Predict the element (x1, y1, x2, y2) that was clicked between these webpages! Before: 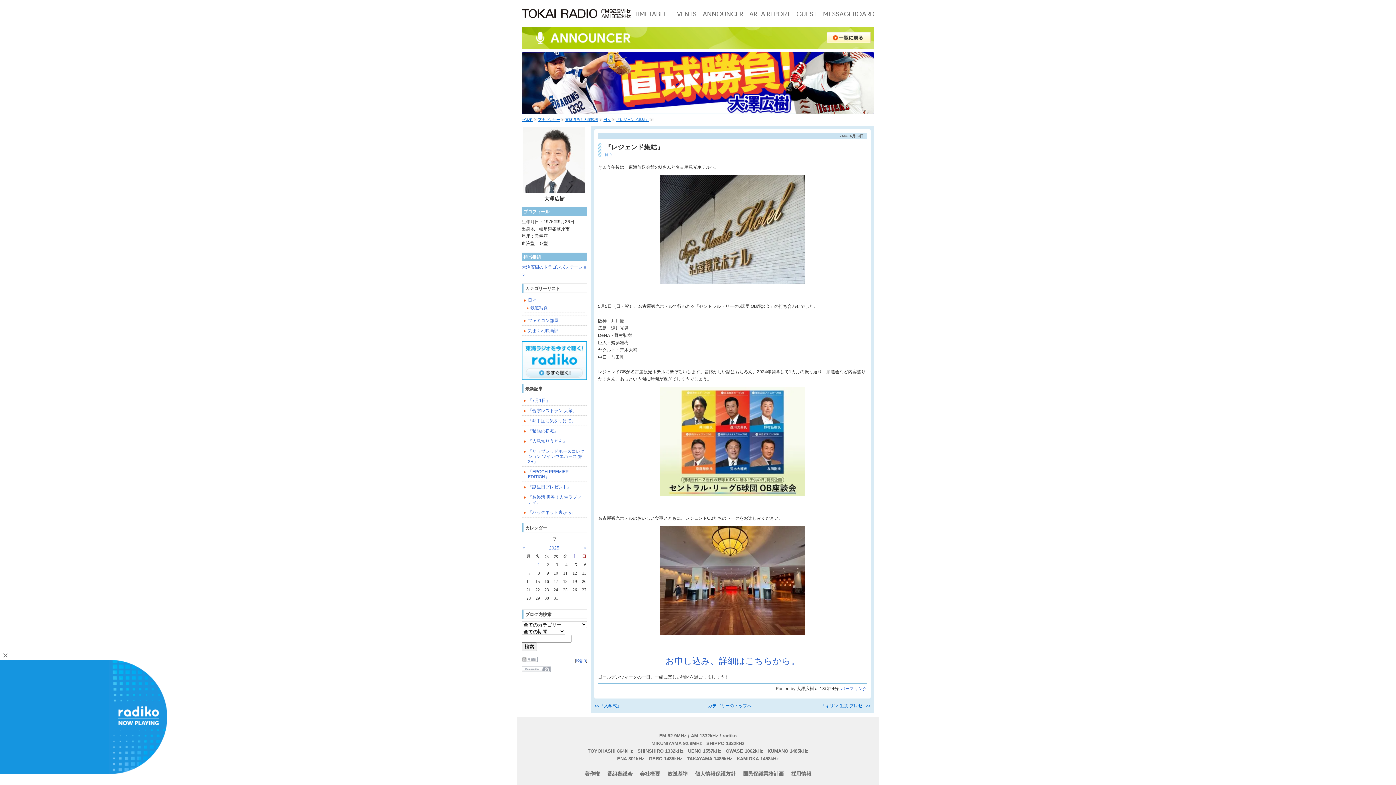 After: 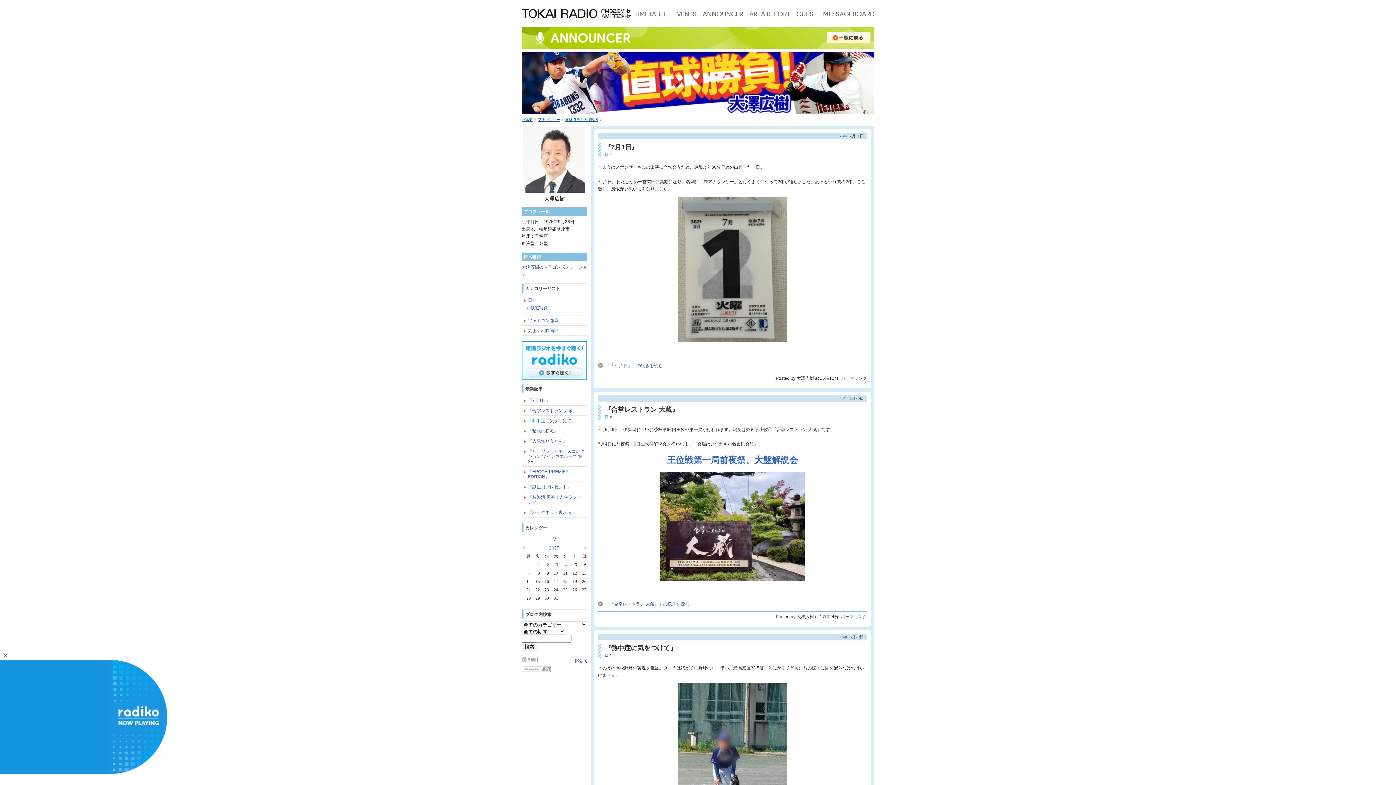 Action: label: 直球勝負！大澤広樹 bbox: (565, 117, 603, 121)